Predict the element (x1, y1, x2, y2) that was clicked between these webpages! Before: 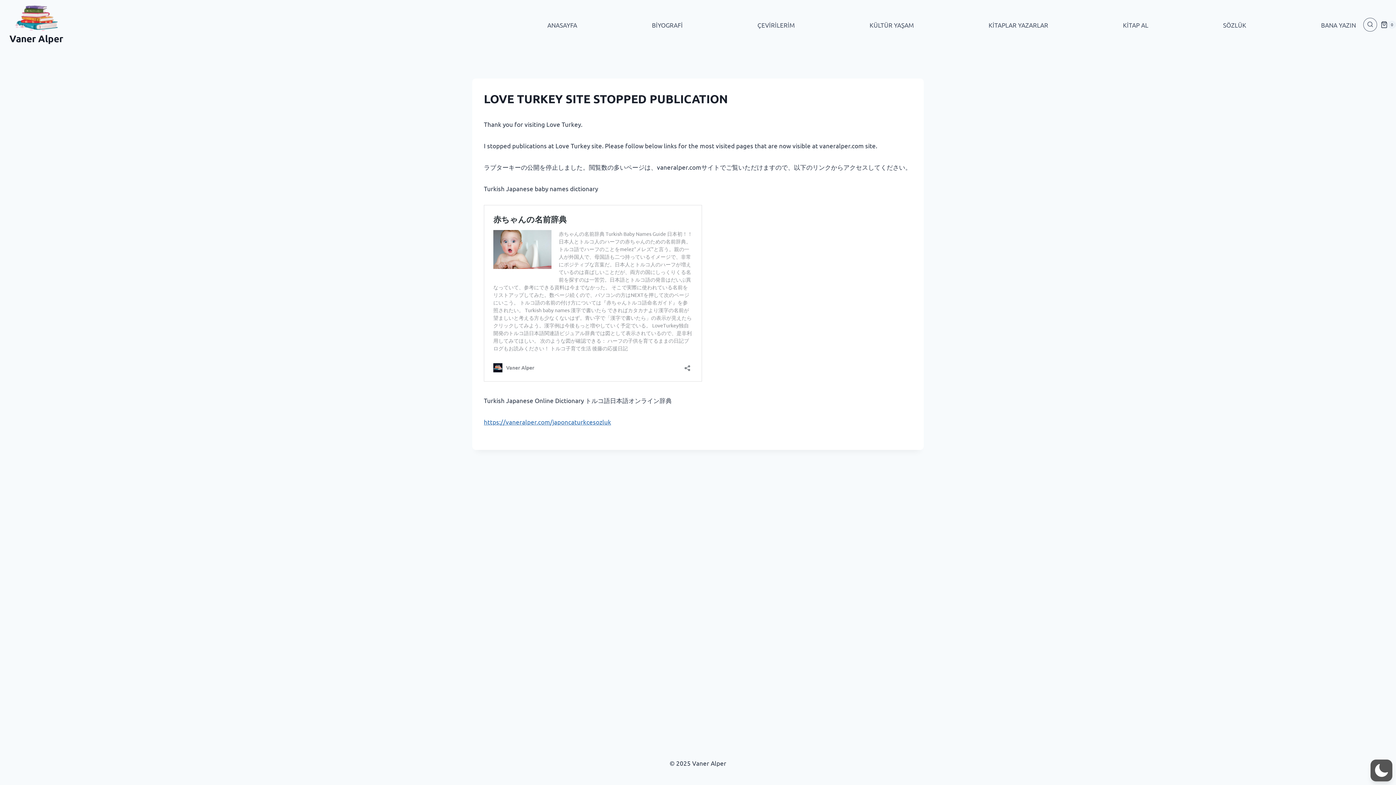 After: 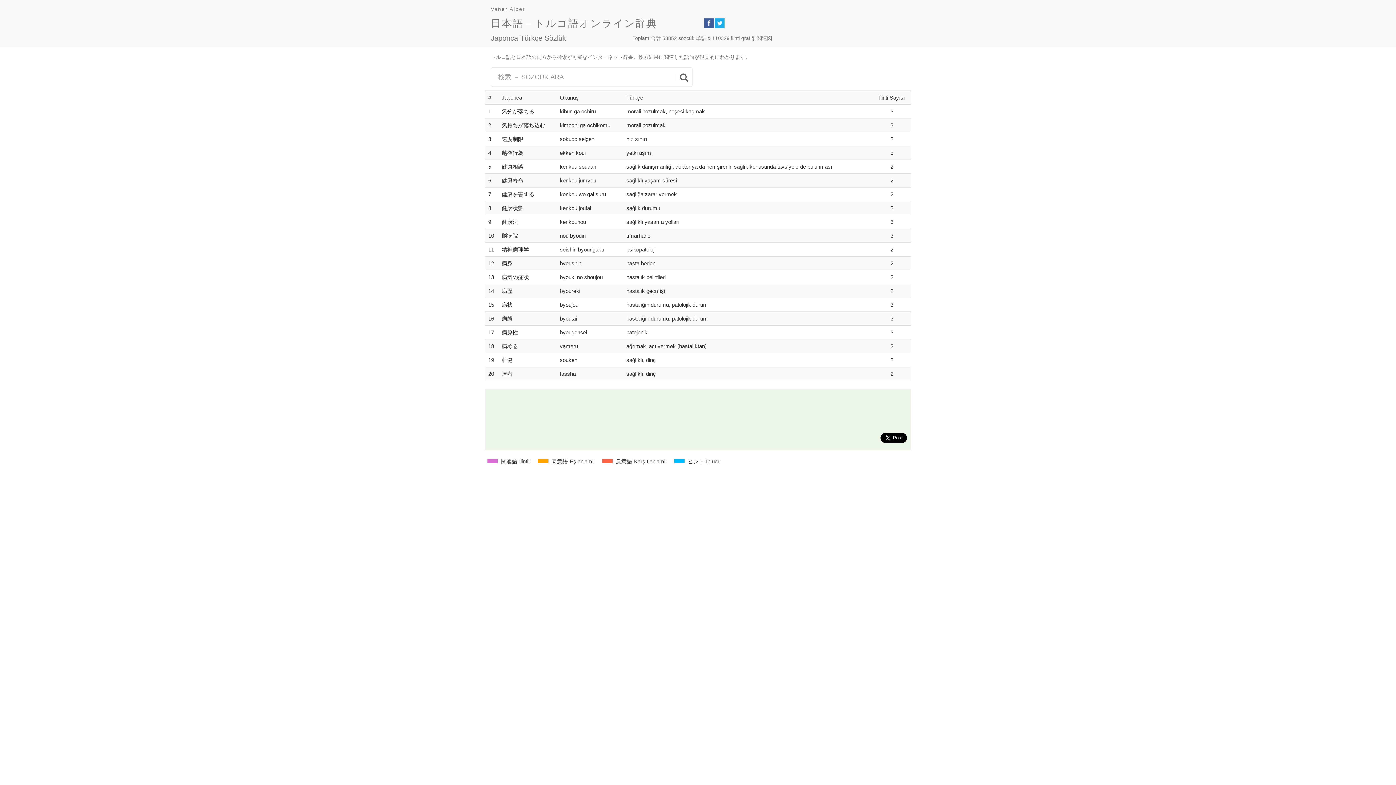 Action: bbox: (484, 418, 611, 425) label: https://vaneralper.com/japoncaturkcesozluk